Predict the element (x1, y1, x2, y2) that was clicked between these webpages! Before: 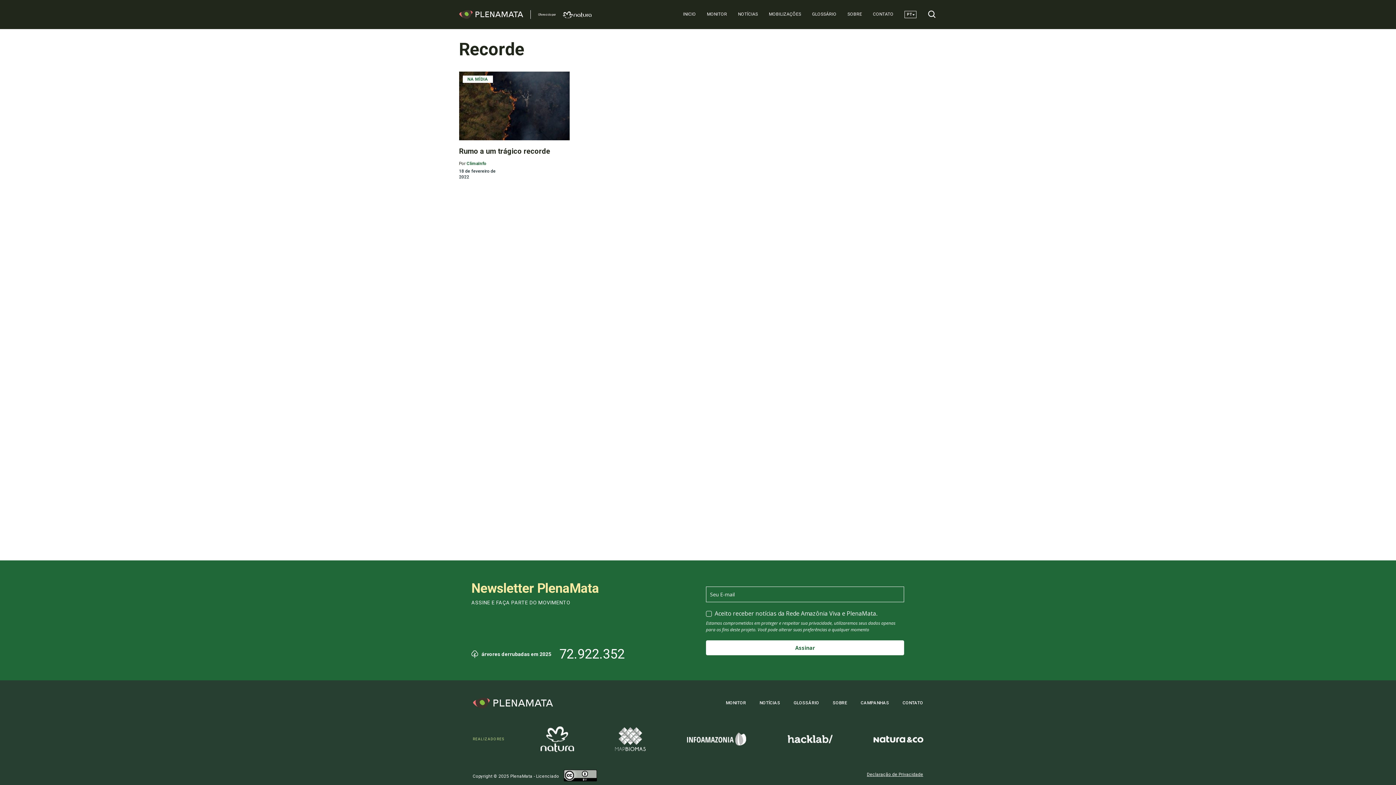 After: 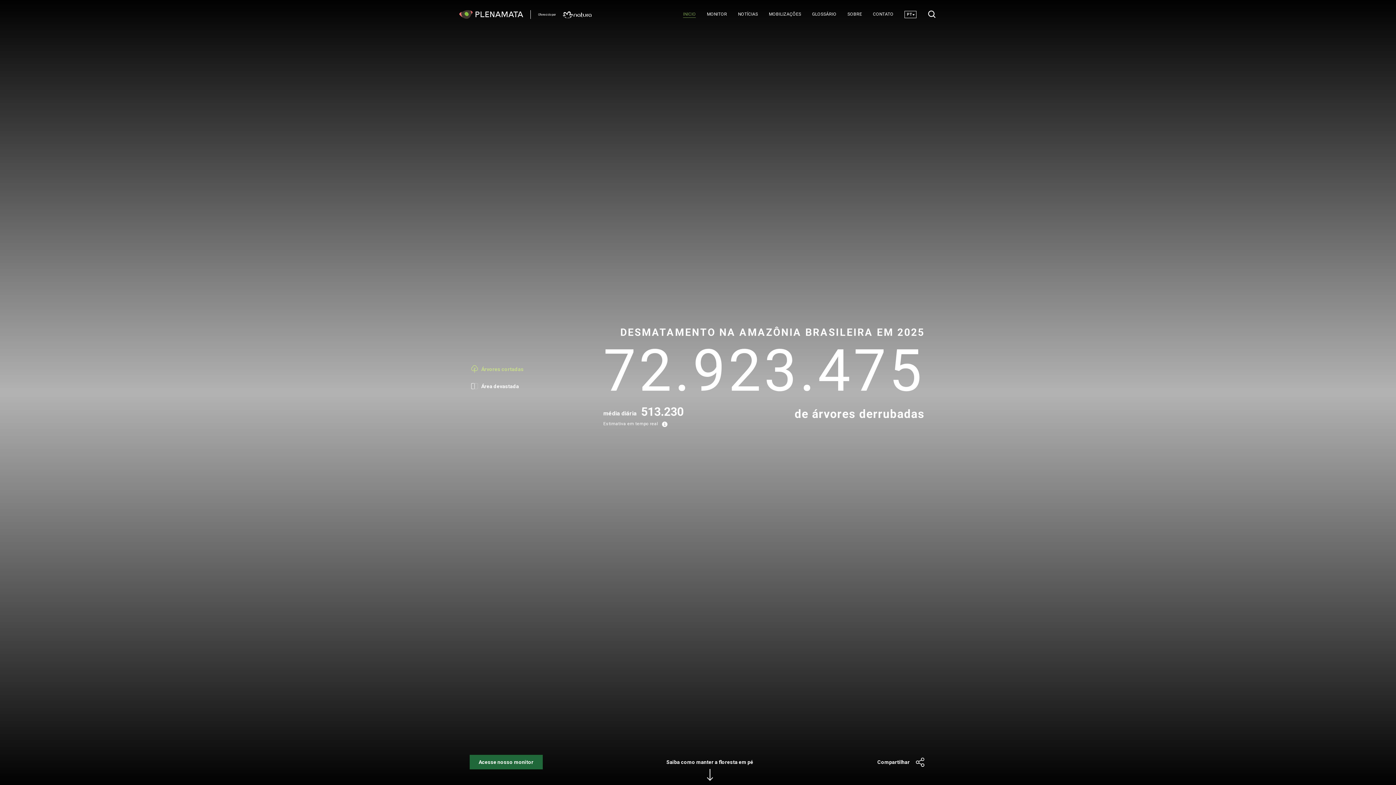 Action: bbox: (472, 698, 552, 709)